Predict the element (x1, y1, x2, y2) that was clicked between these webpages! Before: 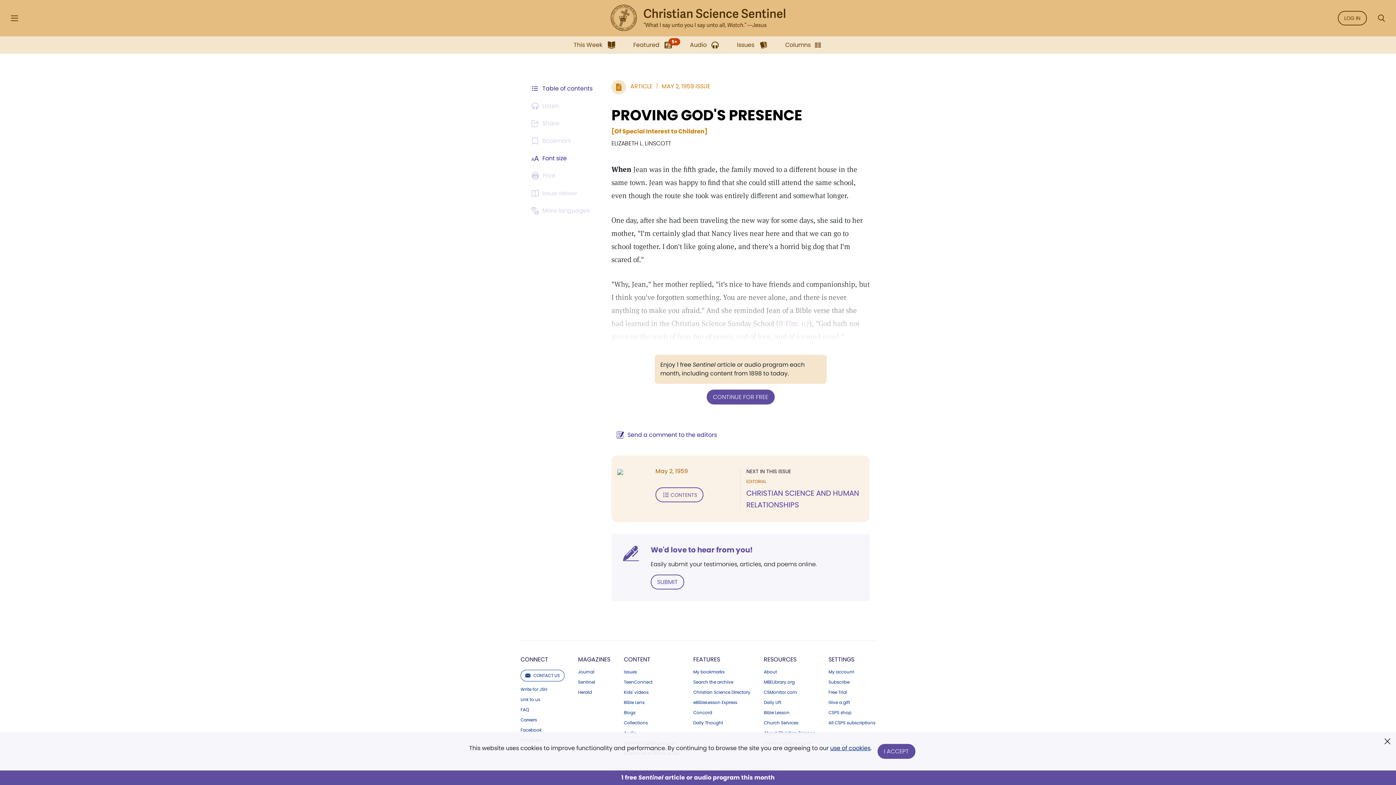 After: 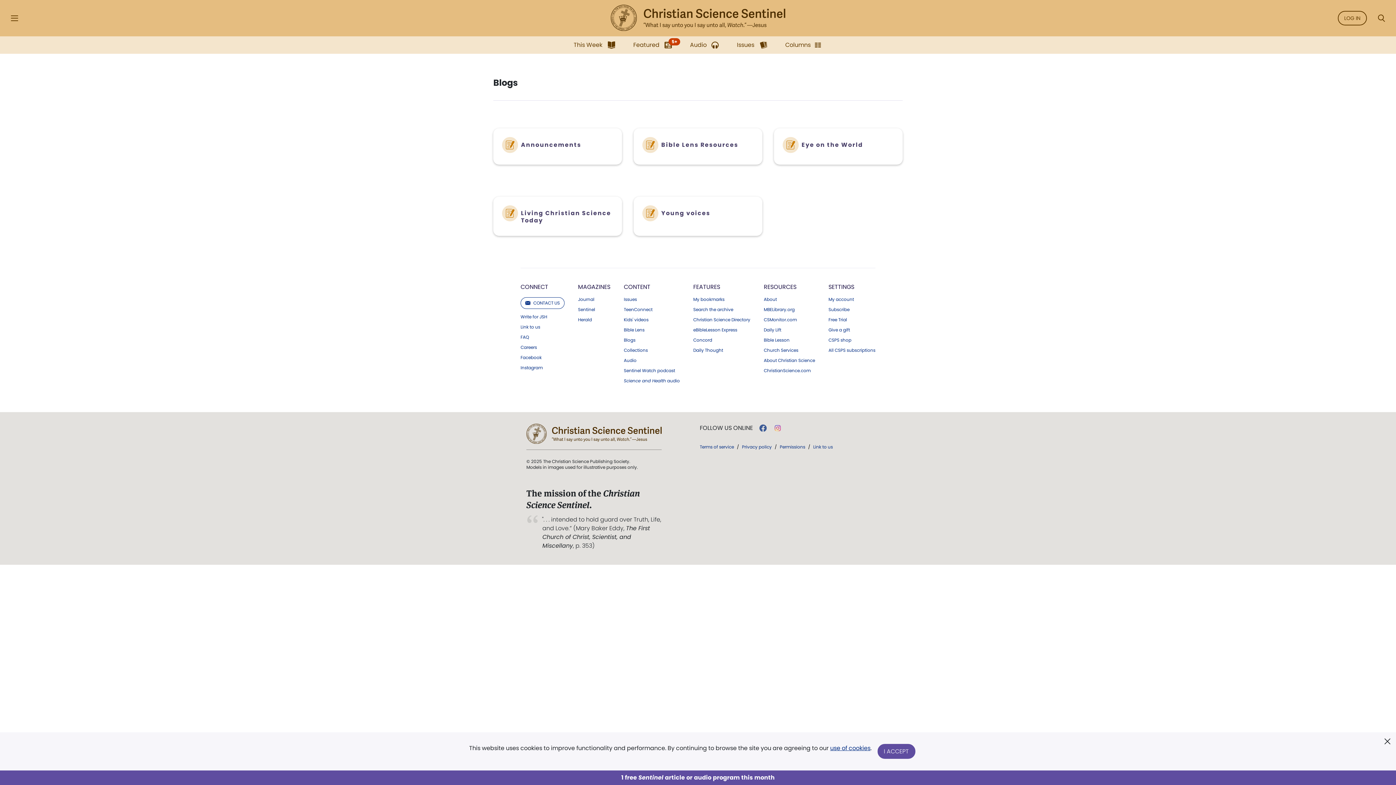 Action: bbox: (624, 710, 680, 715) label: Blogs